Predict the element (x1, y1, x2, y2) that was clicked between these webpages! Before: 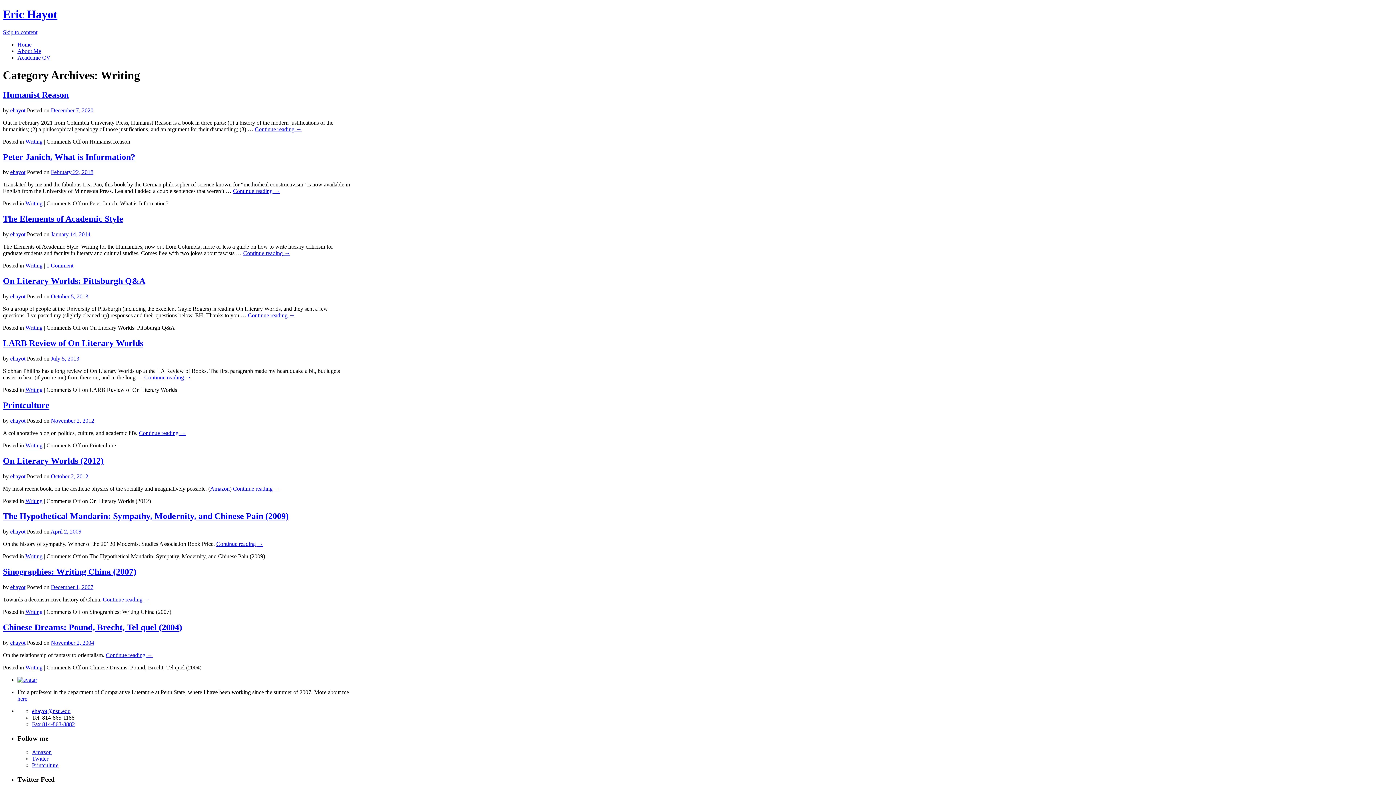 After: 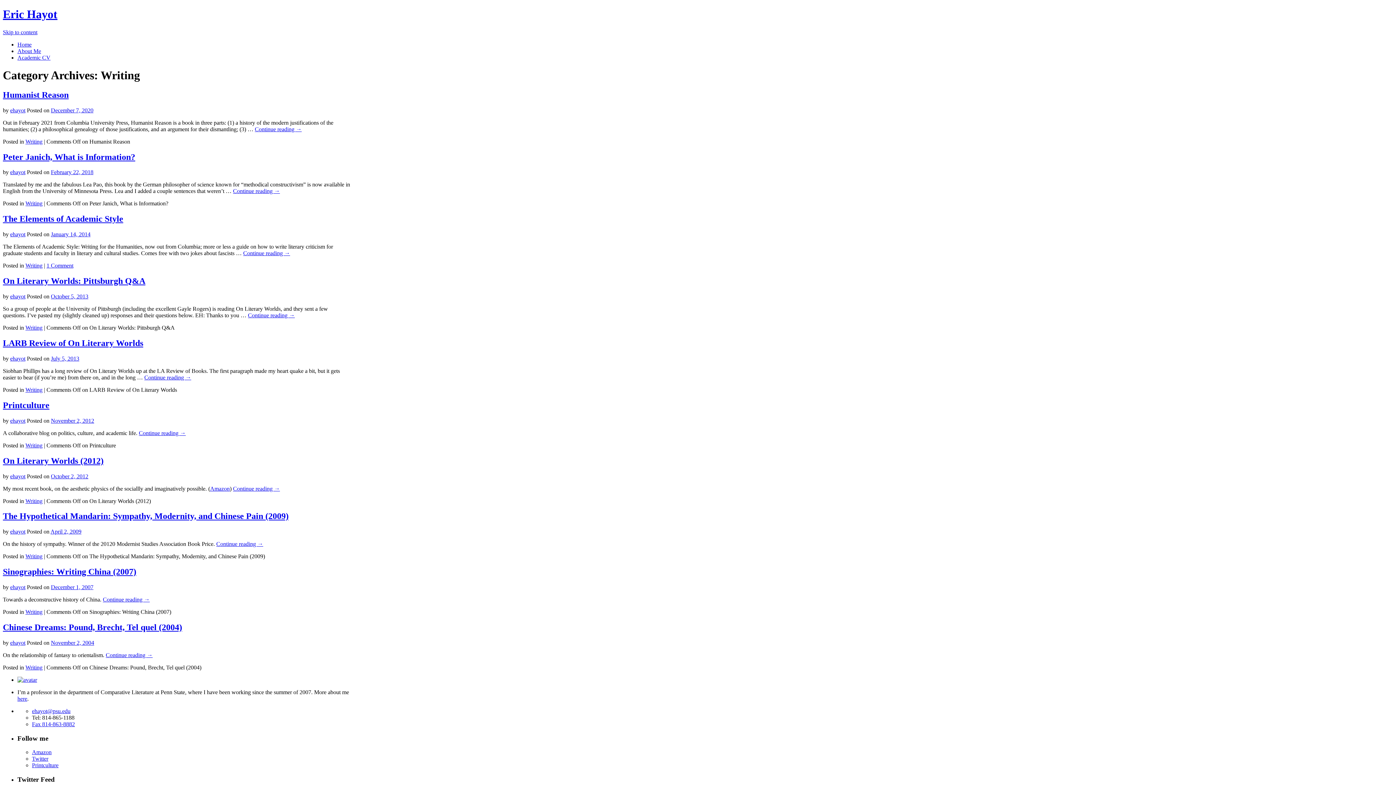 Action: bbox: (25, 324, 42, 330) label: Writing